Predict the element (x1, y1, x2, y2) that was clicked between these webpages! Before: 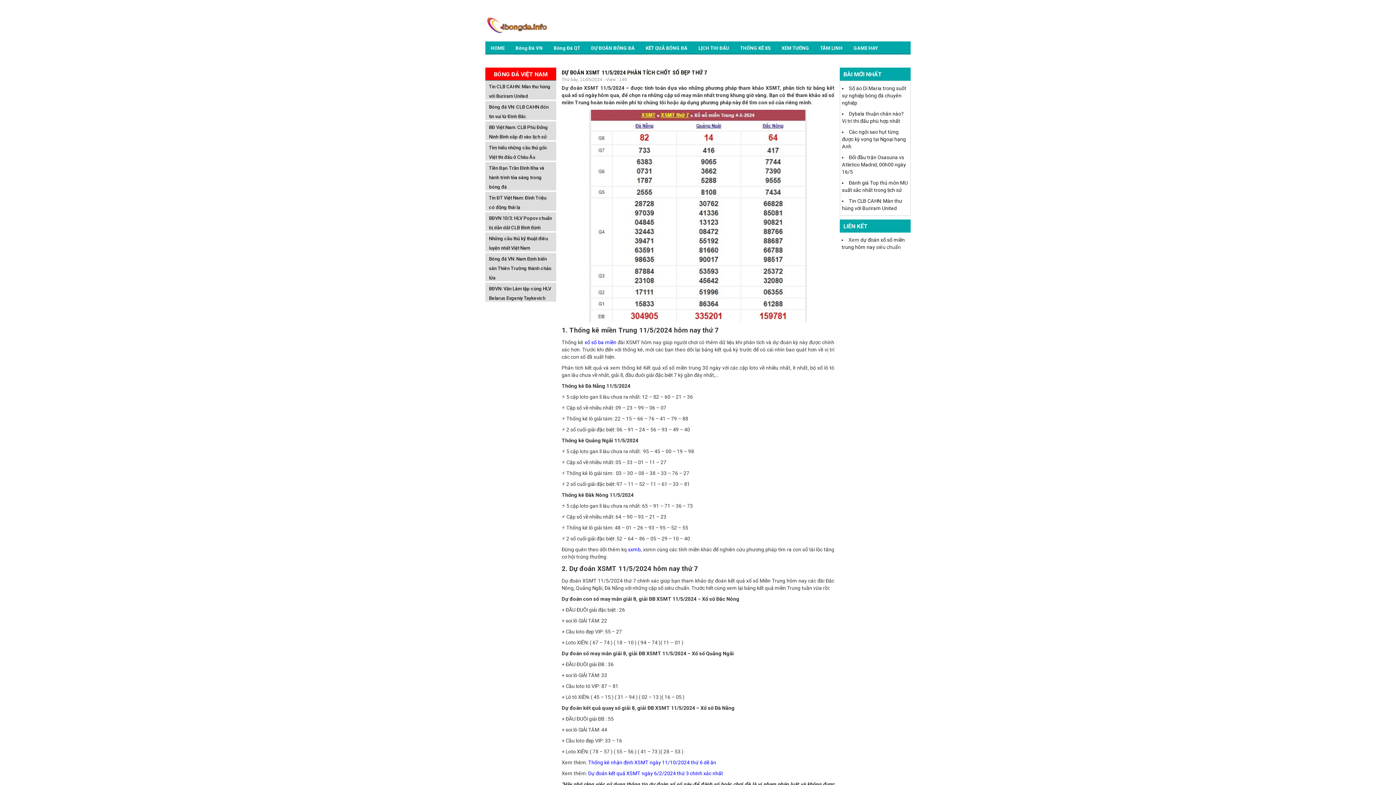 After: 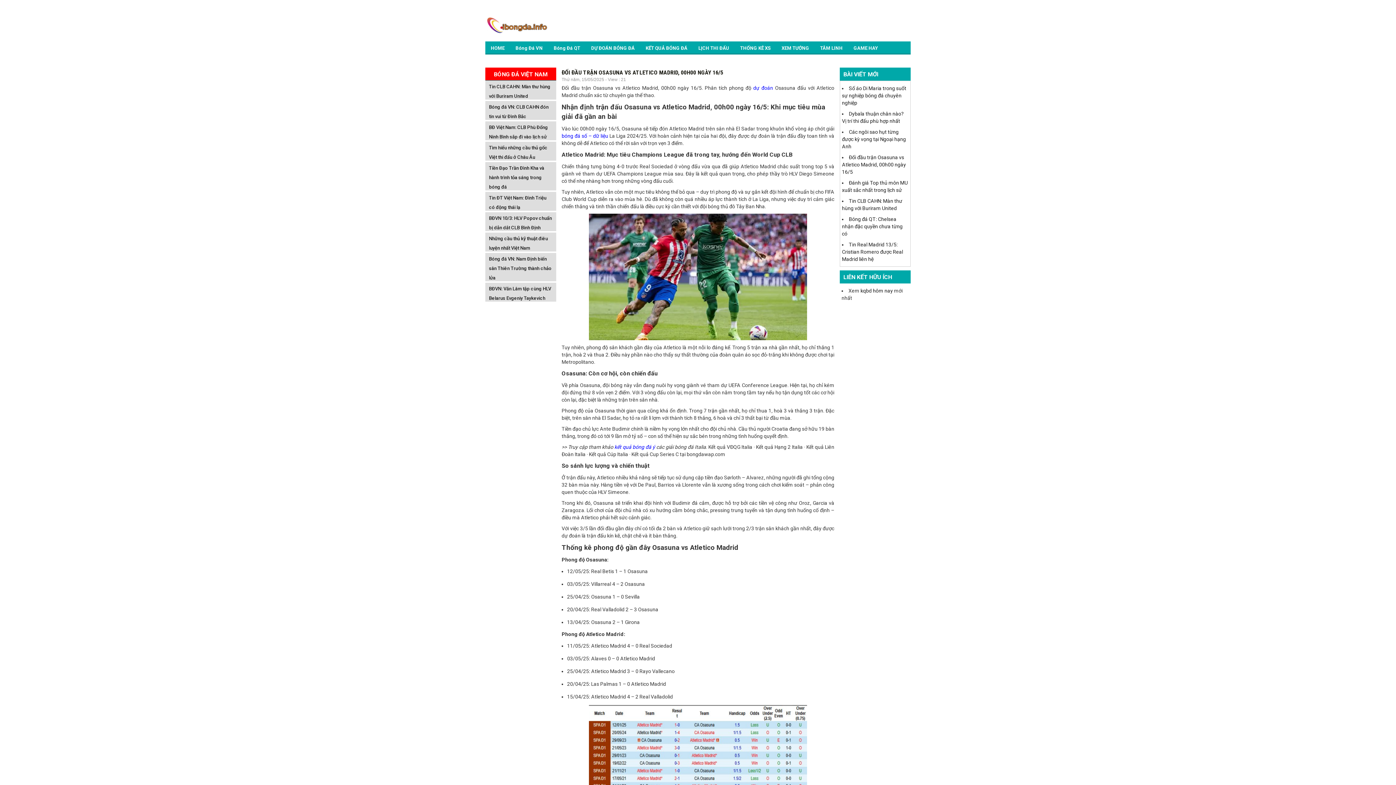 Action: bbox: (842, 154, 906, 174) label: Đối đầu trận Osasuna vs Atletico Madrid, 00h00 ngày 16/5